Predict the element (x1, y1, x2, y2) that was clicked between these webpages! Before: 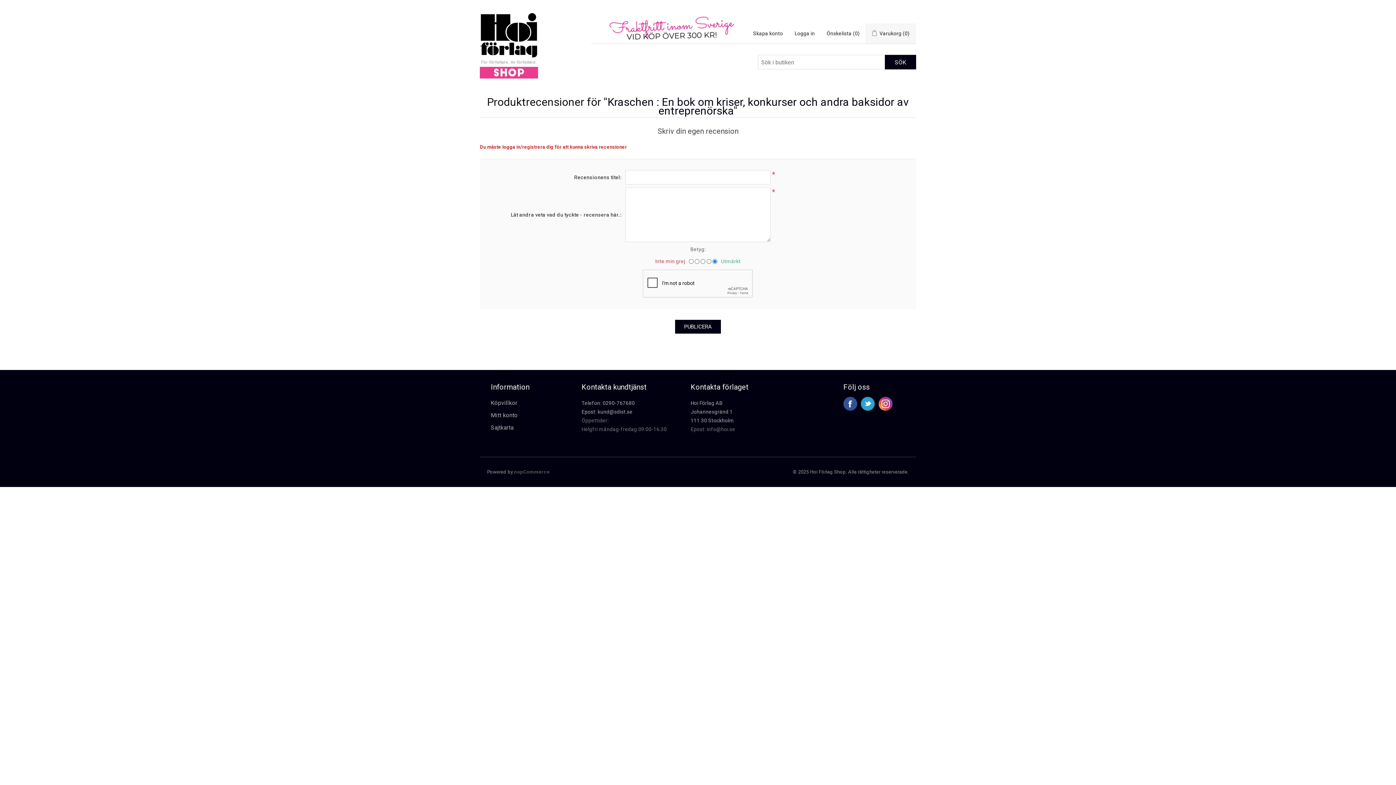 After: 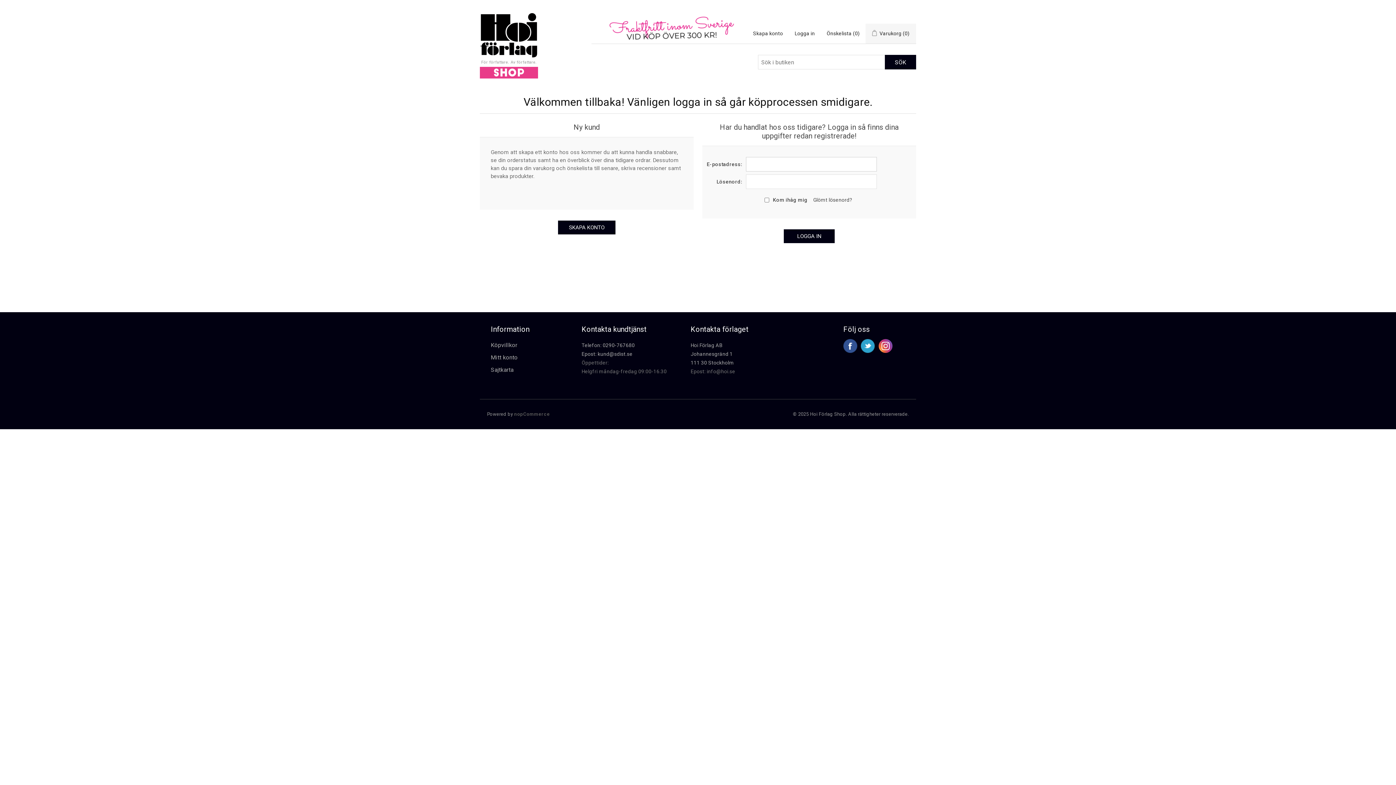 Action: bbox: (794, 23, 815, 43) label: Logga in